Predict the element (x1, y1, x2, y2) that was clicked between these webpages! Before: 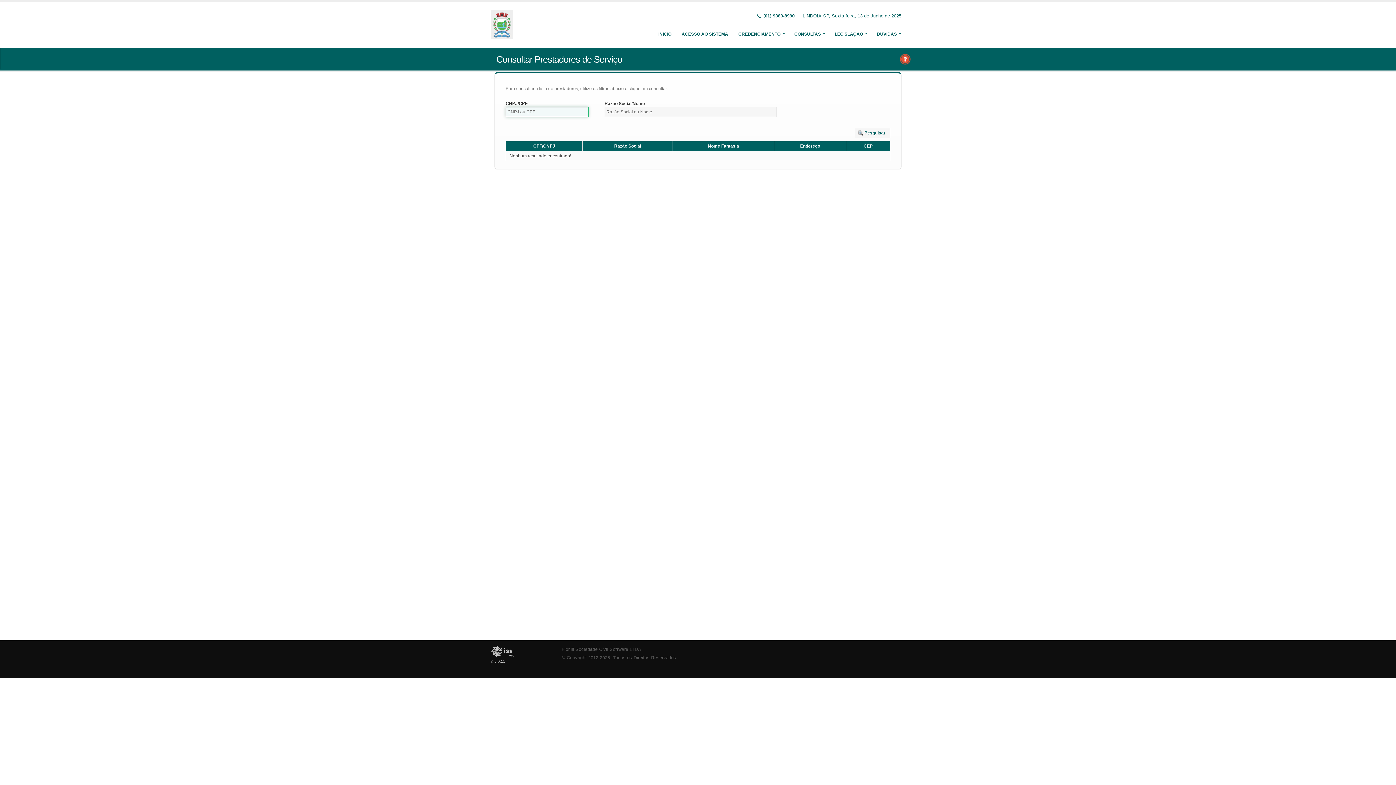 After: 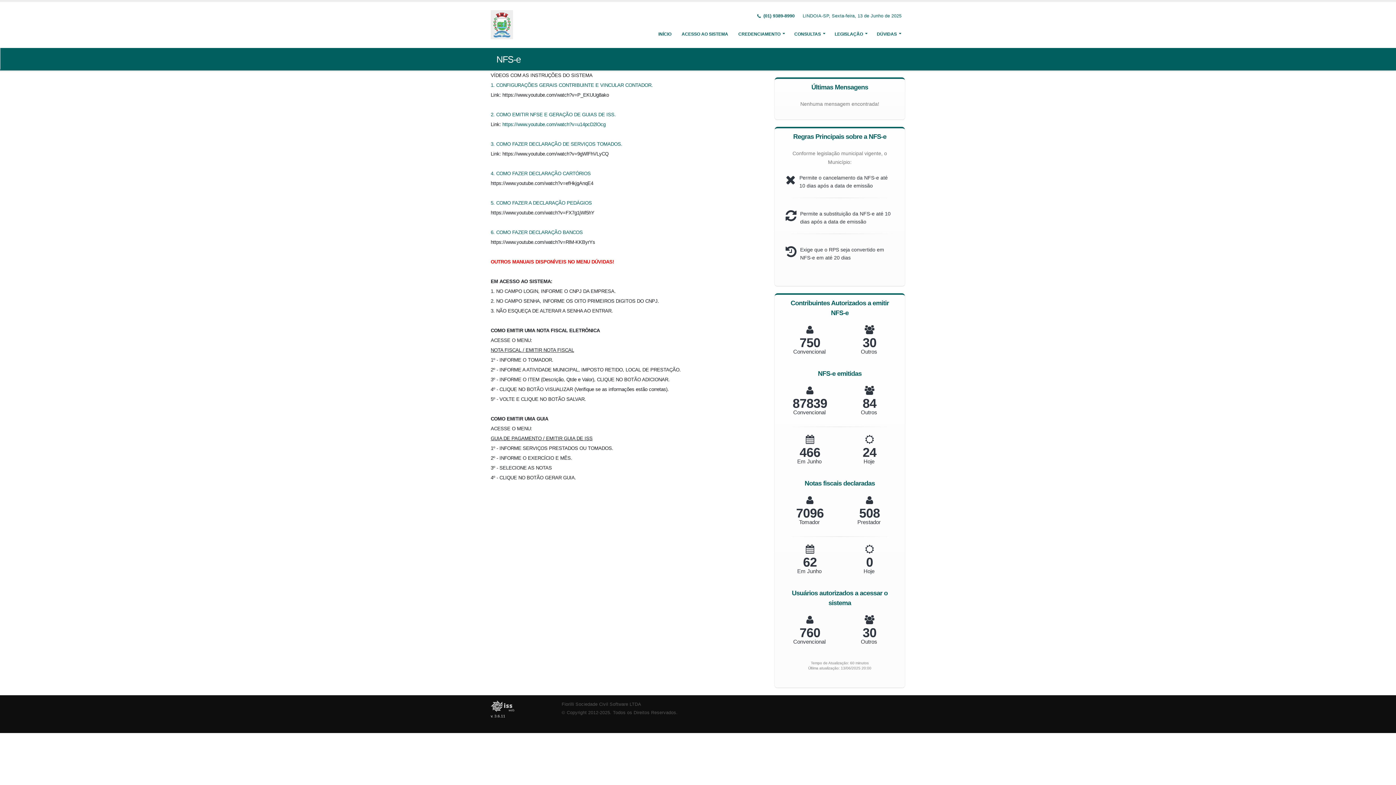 Action: bbox: (490, 645, 550, 657)